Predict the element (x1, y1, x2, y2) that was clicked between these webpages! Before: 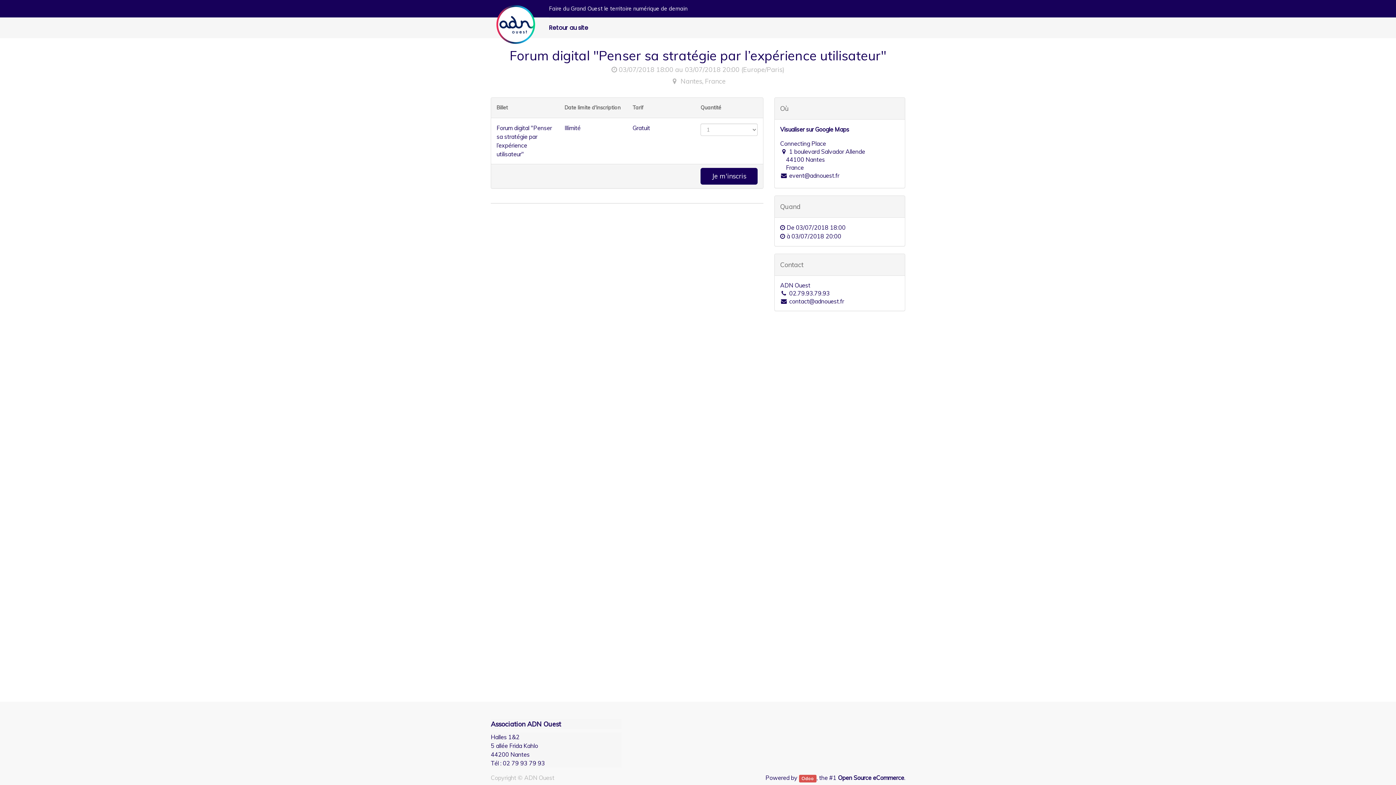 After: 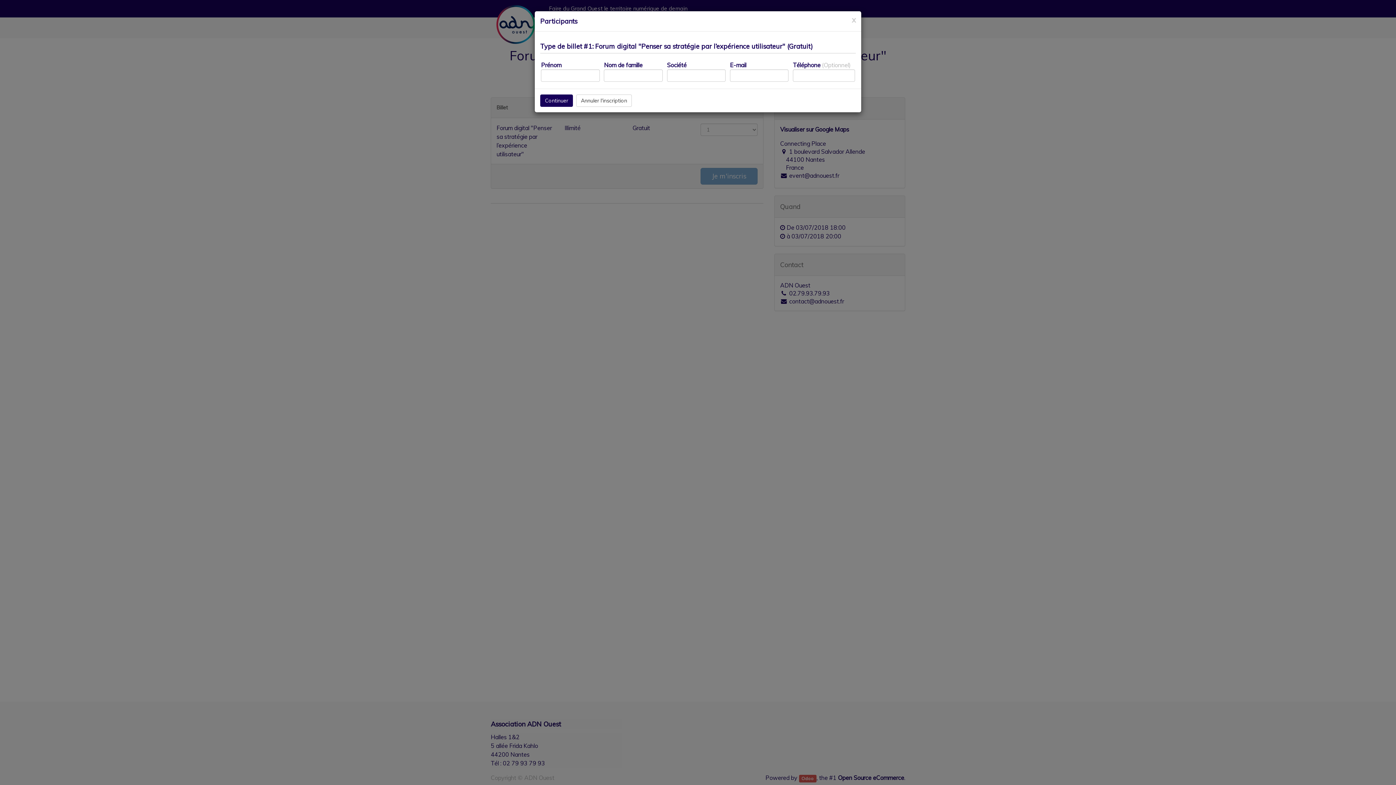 Action: label: Je m'inscris bbox: (700, 168, 757, 184)